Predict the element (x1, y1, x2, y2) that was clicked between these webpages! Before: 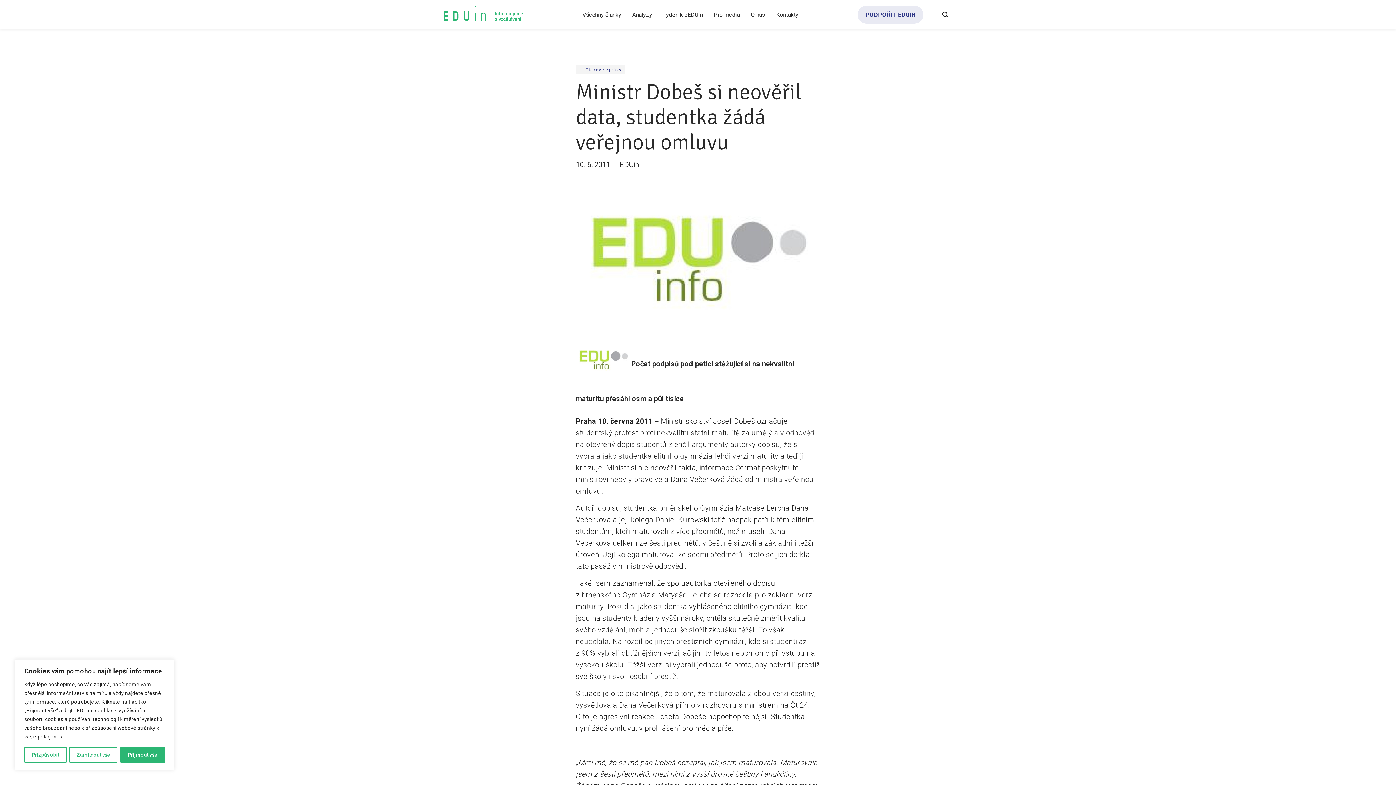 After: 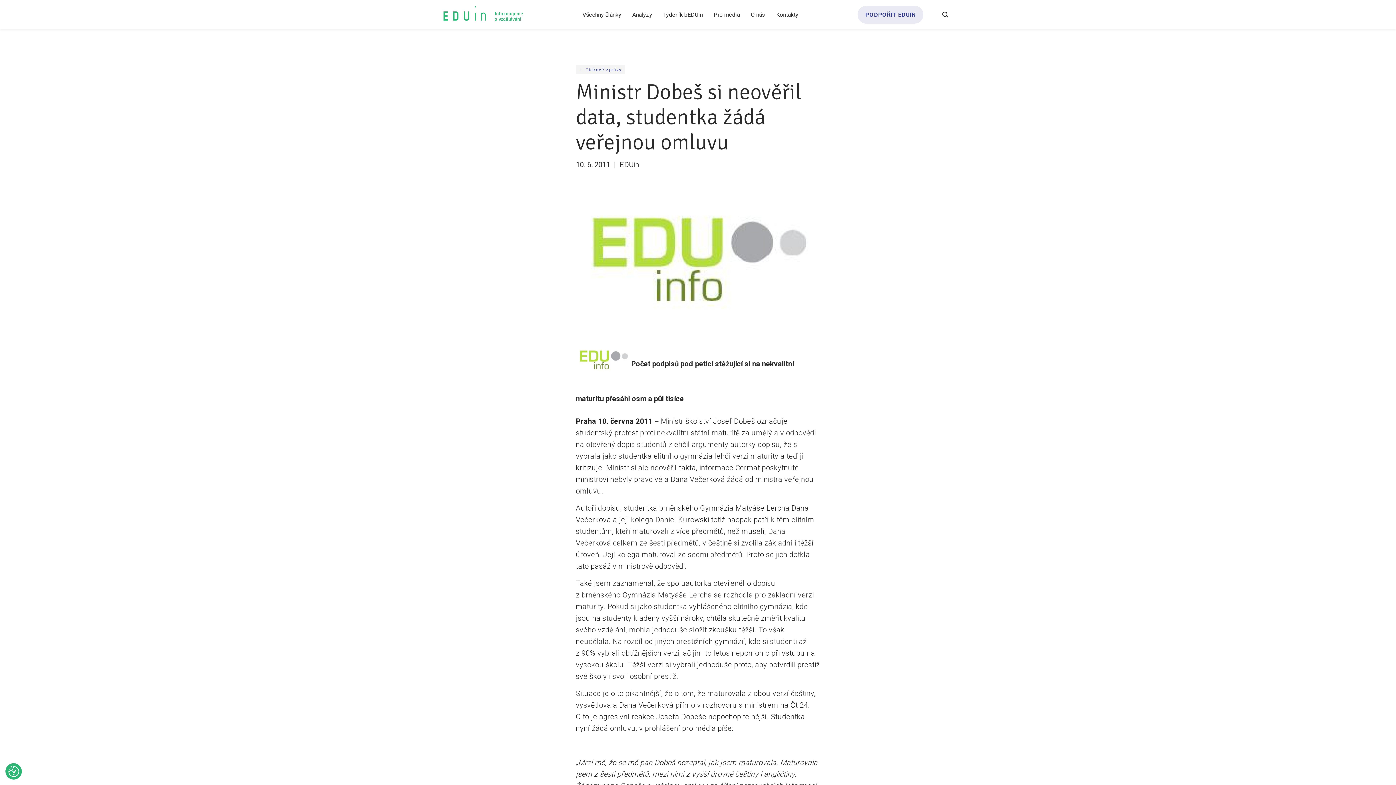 Action: label: Zamítnout vše bbox: (69, 747, 117, 763)